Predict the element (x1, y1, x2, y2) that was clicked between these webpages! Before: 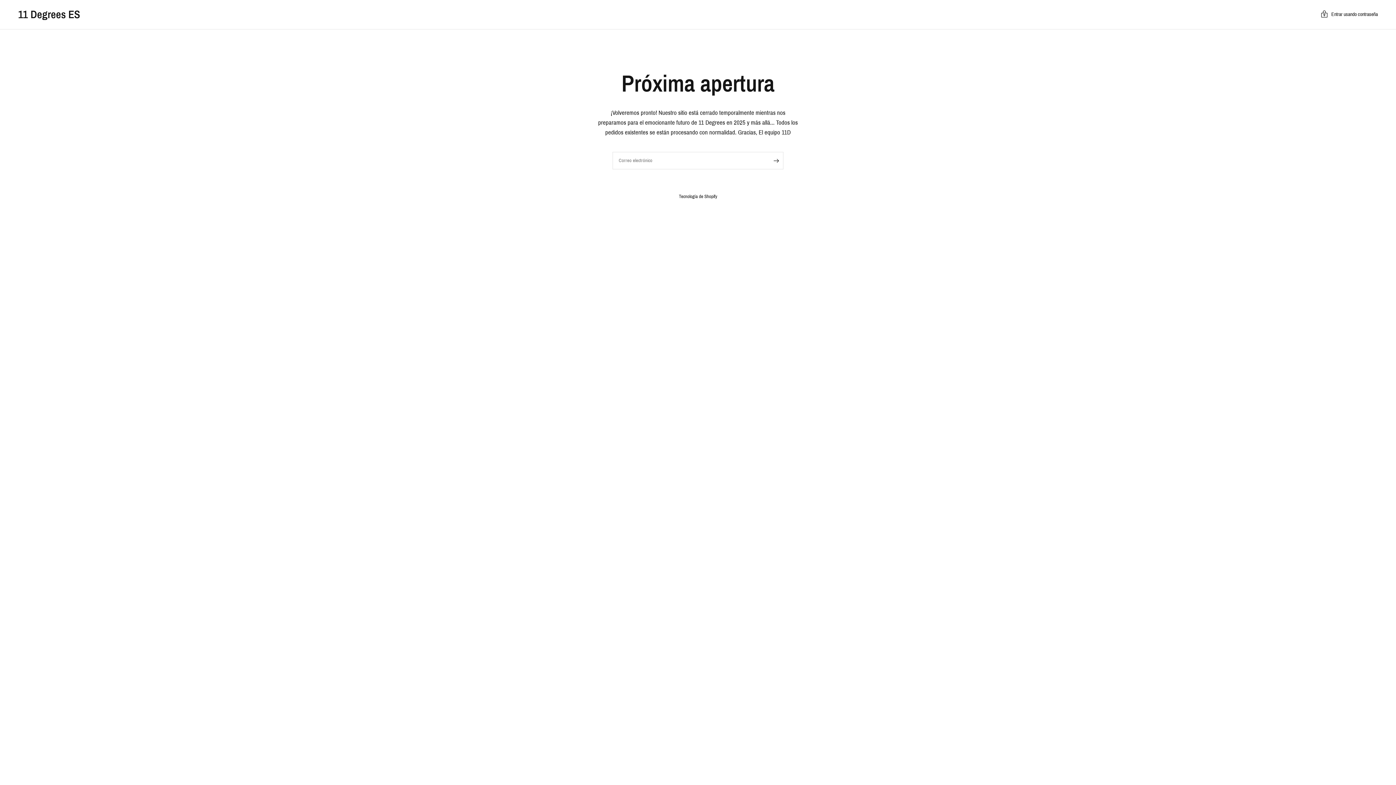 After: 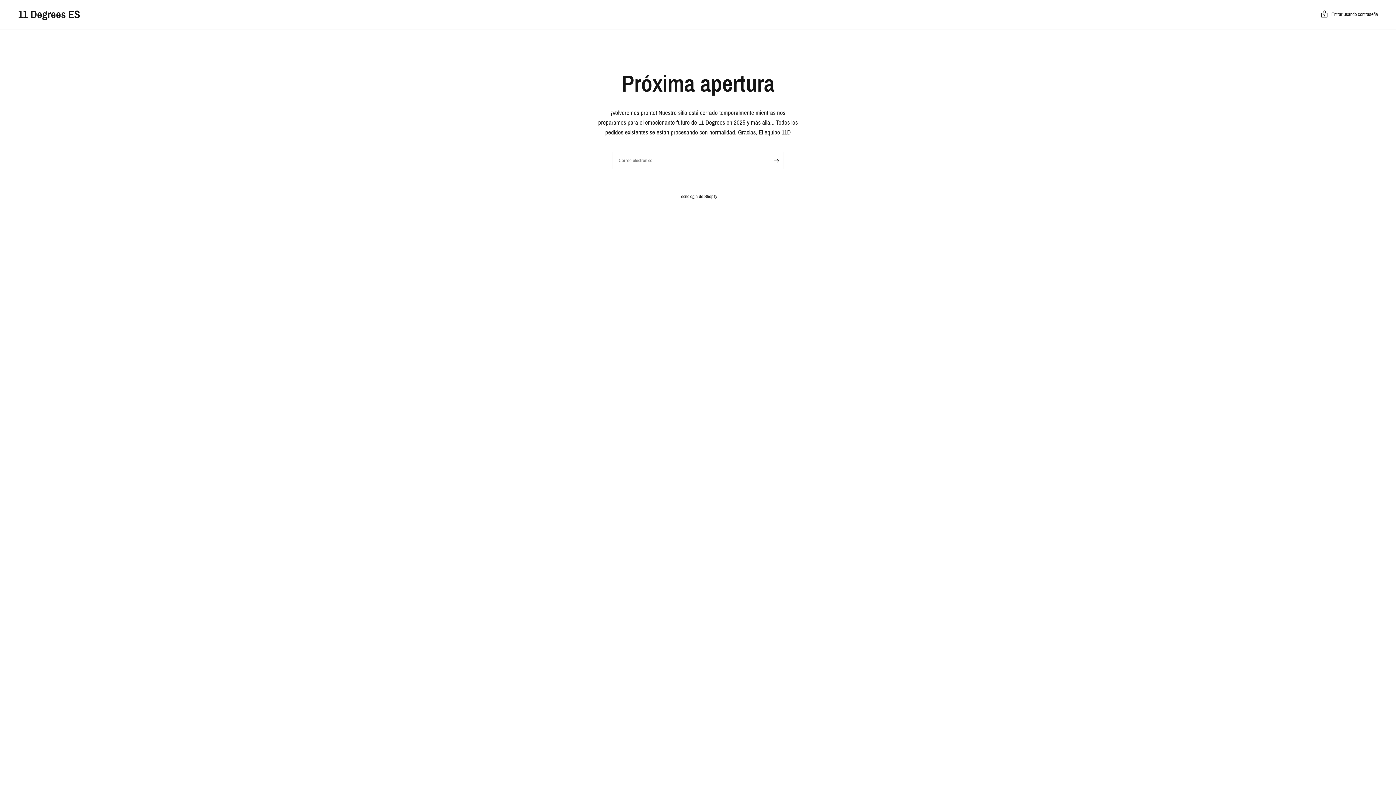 Action: label: 11 Degrees ES bbox: (18, 9, 80, 20)